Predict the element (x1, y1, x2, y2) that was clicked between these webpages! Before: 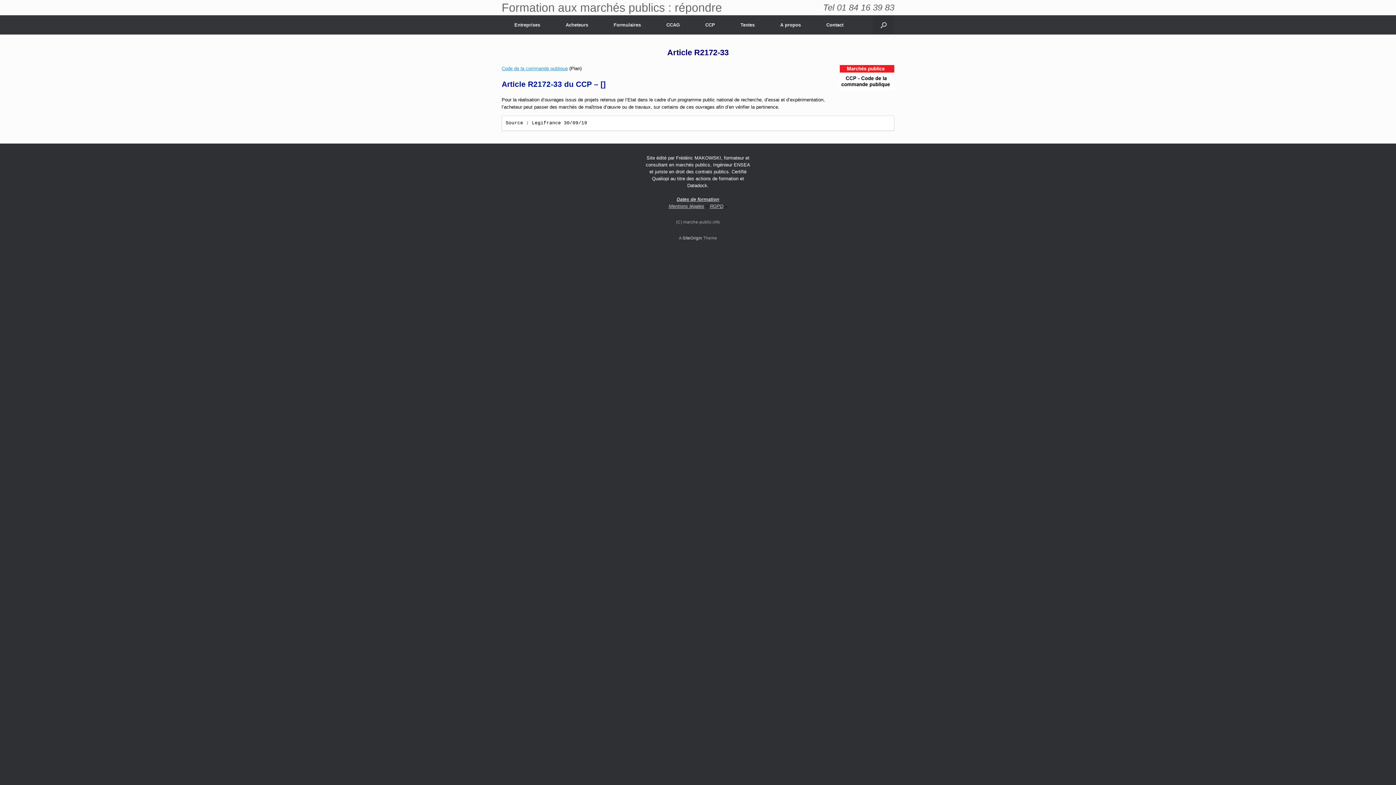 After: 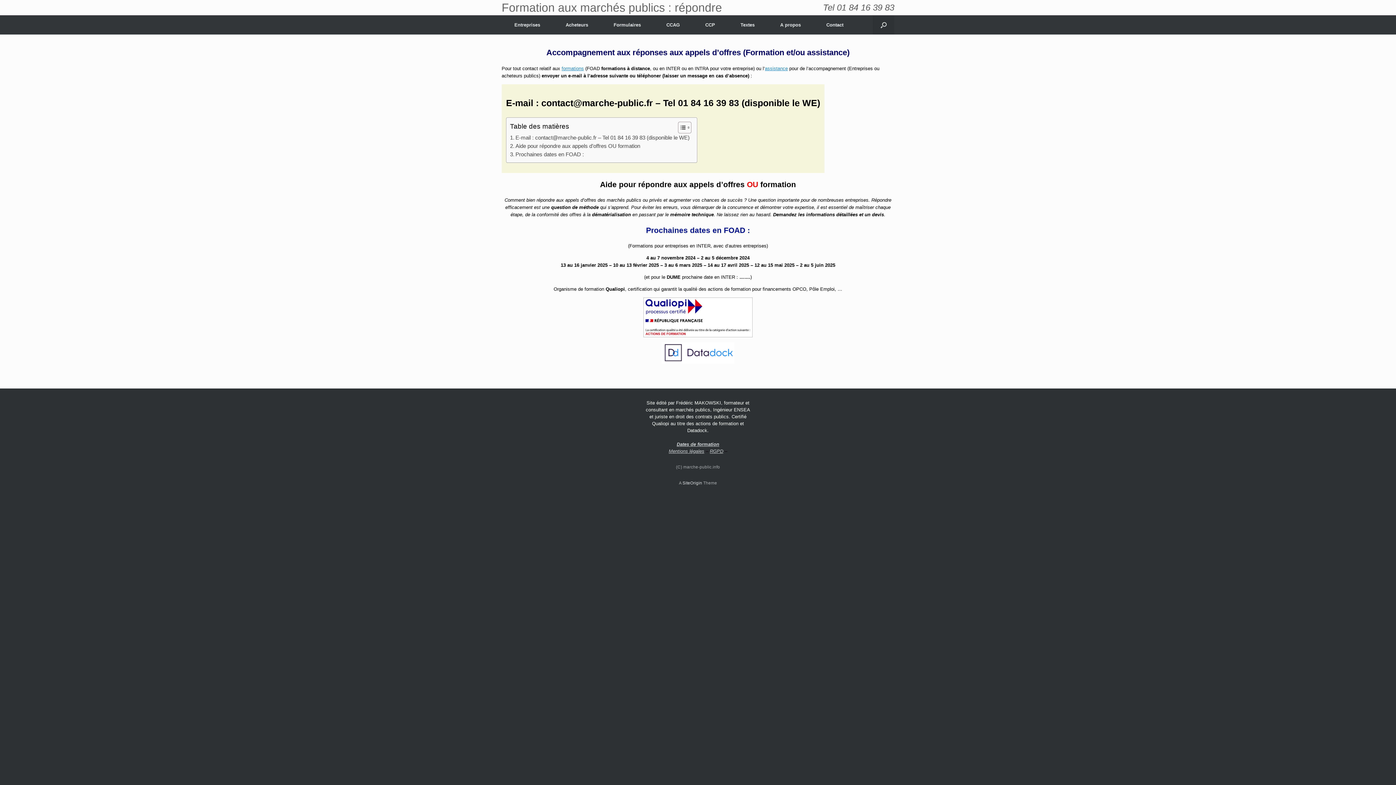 Action: bbox: (813, 15, 856, 34) label: Contact